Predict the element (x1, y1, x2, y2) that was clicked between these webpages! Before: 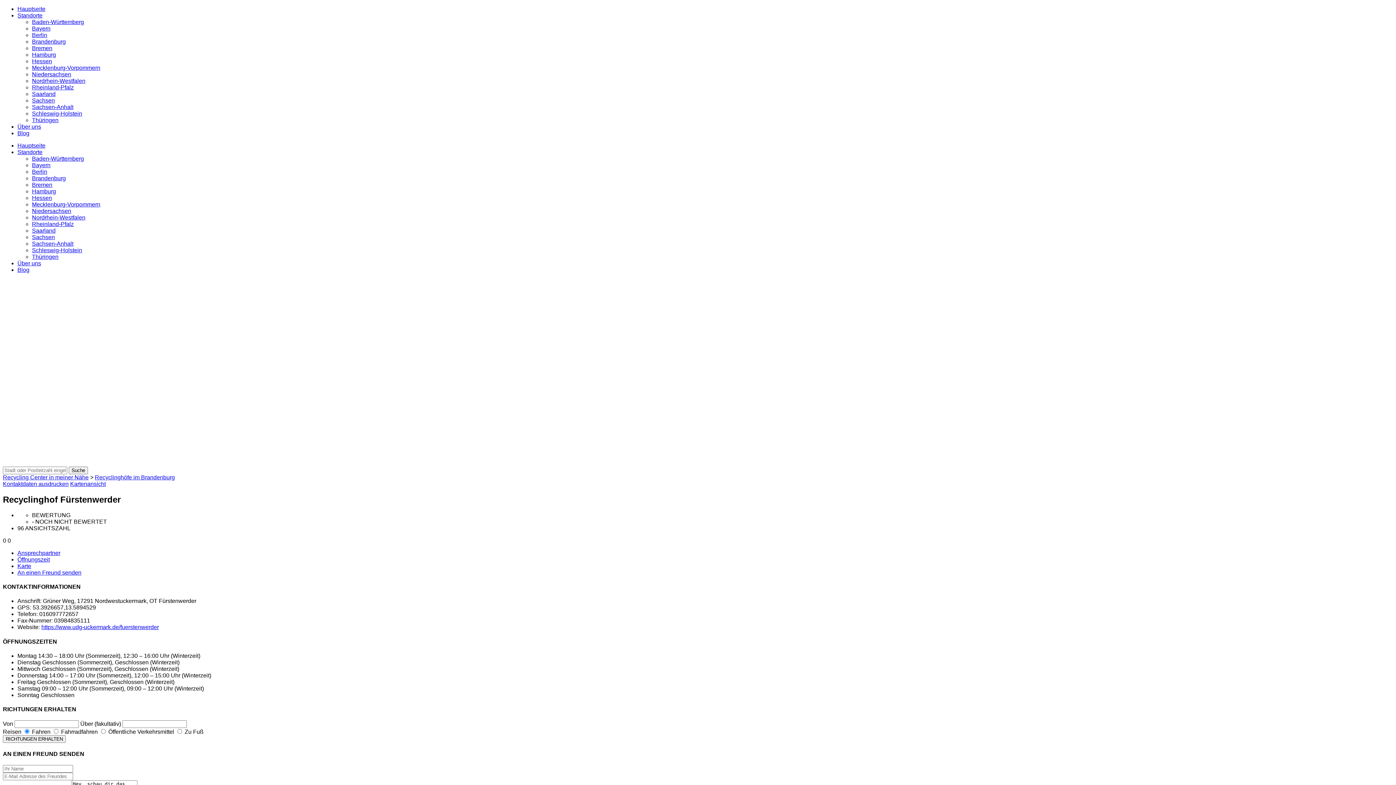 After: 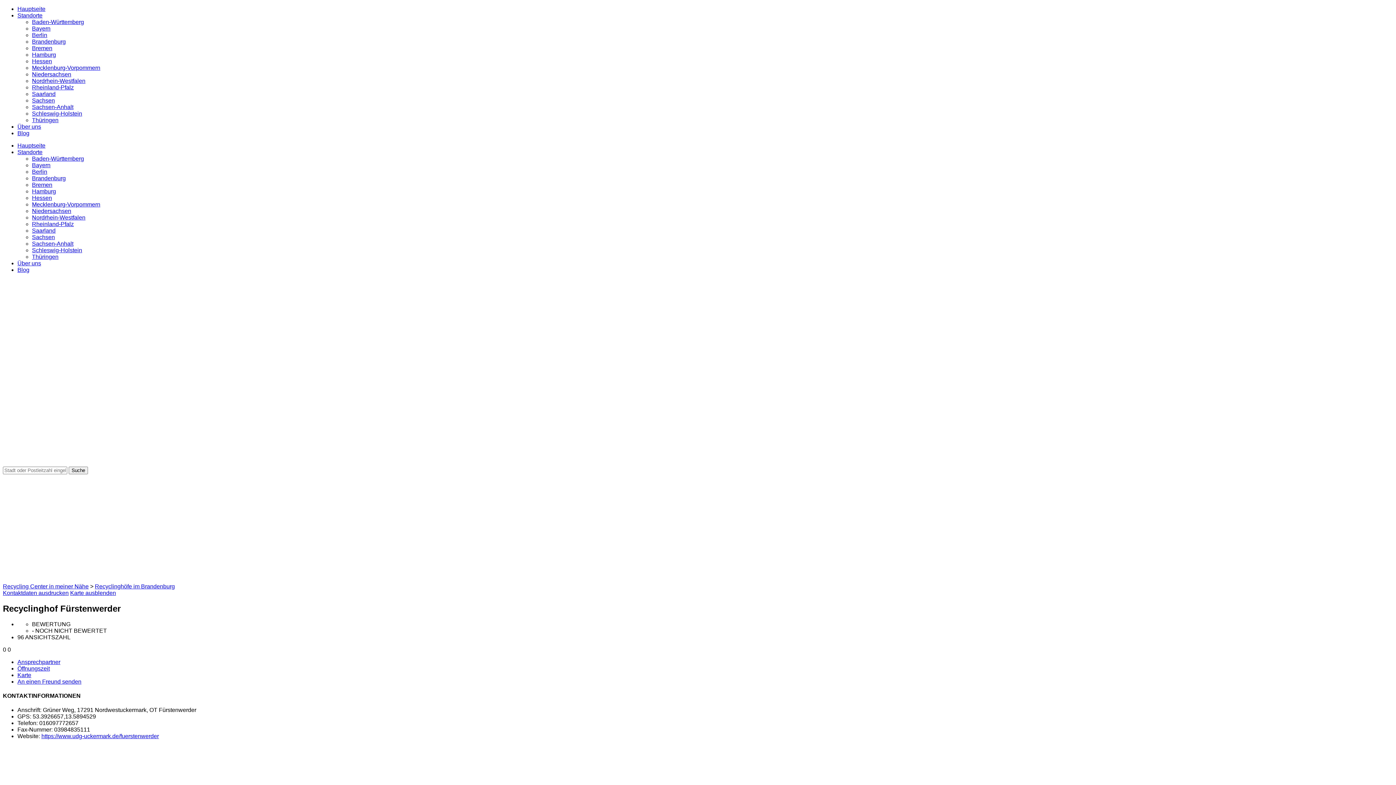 Action: bbox: (70, 481, 105, 487) label: Kartenansicht